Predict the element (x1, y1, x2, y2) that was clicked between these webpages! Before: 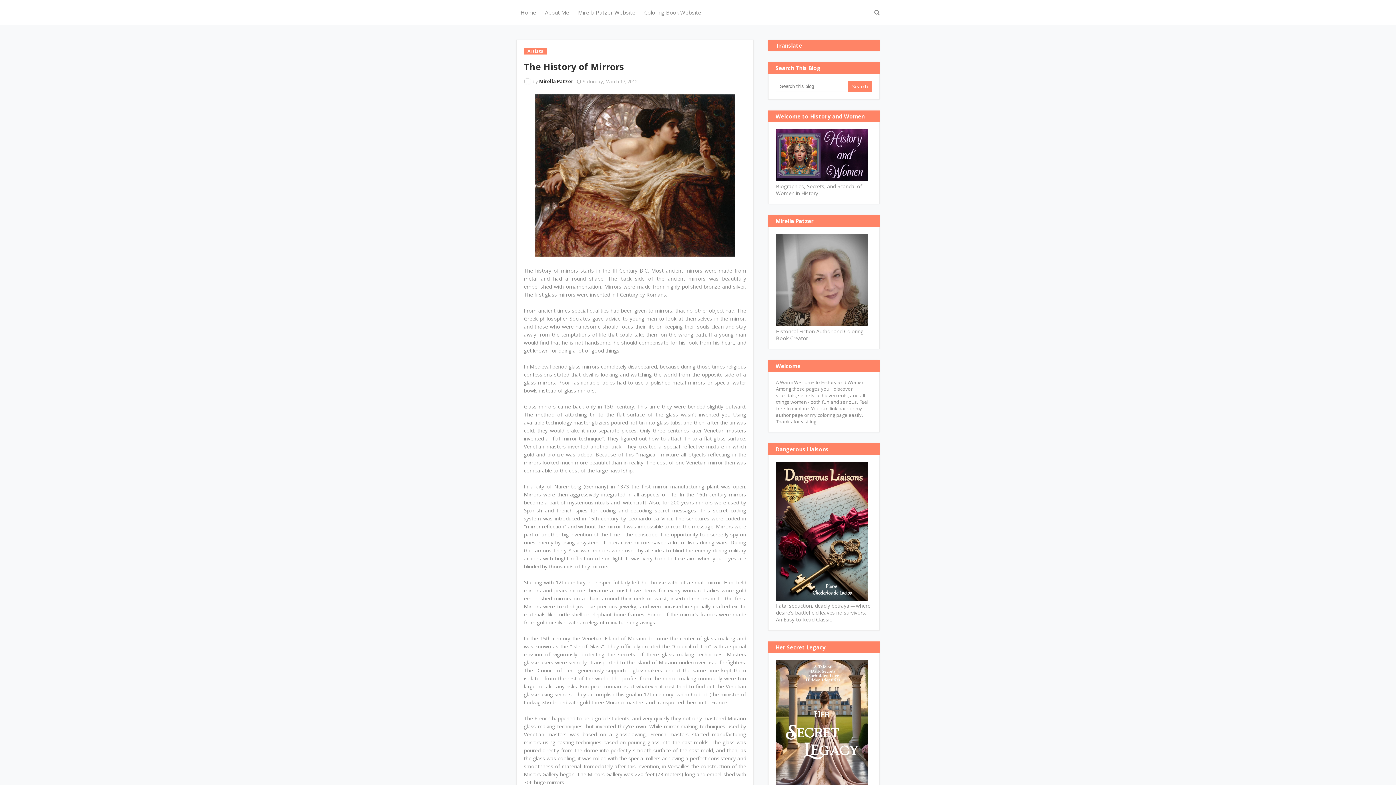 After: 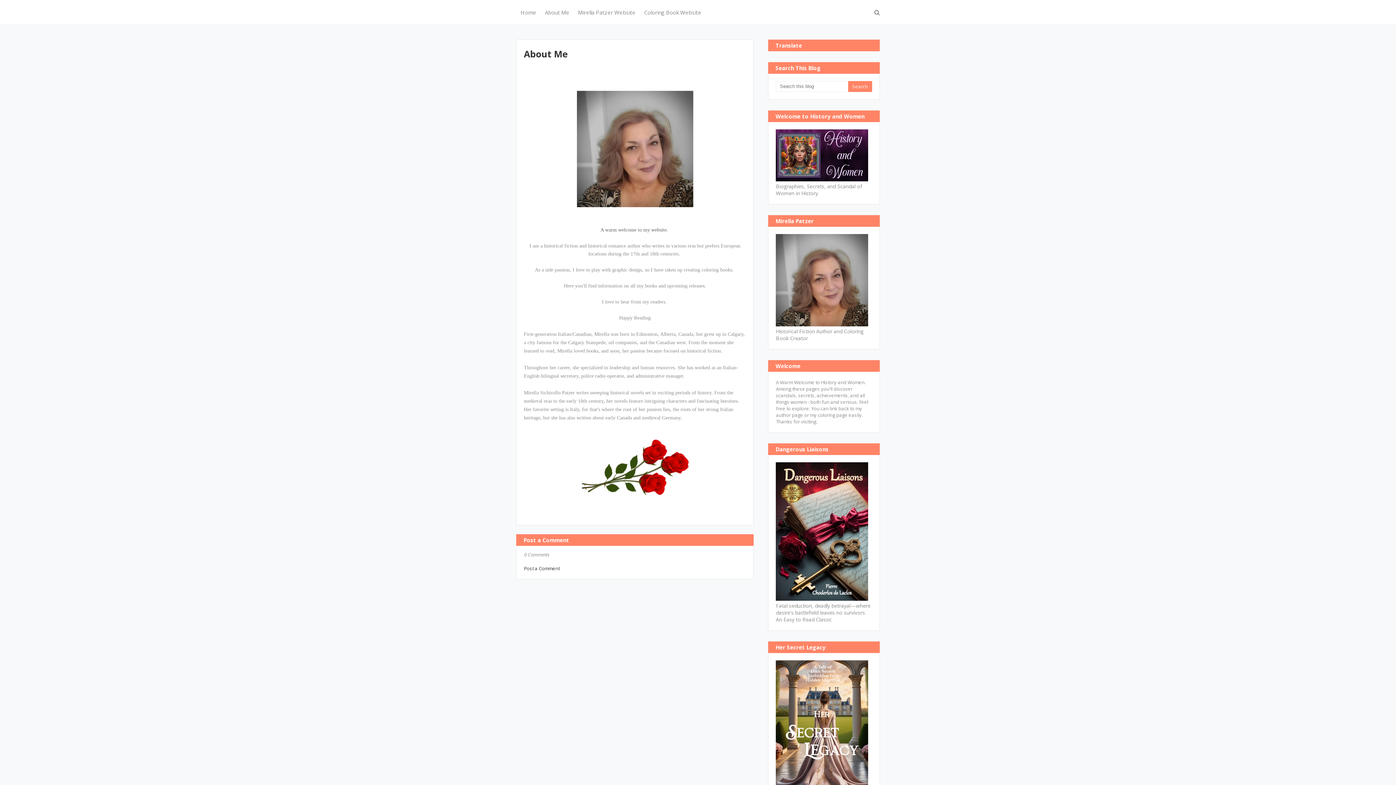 Action: bbox: (540, 0, 573, 24) label: About Me